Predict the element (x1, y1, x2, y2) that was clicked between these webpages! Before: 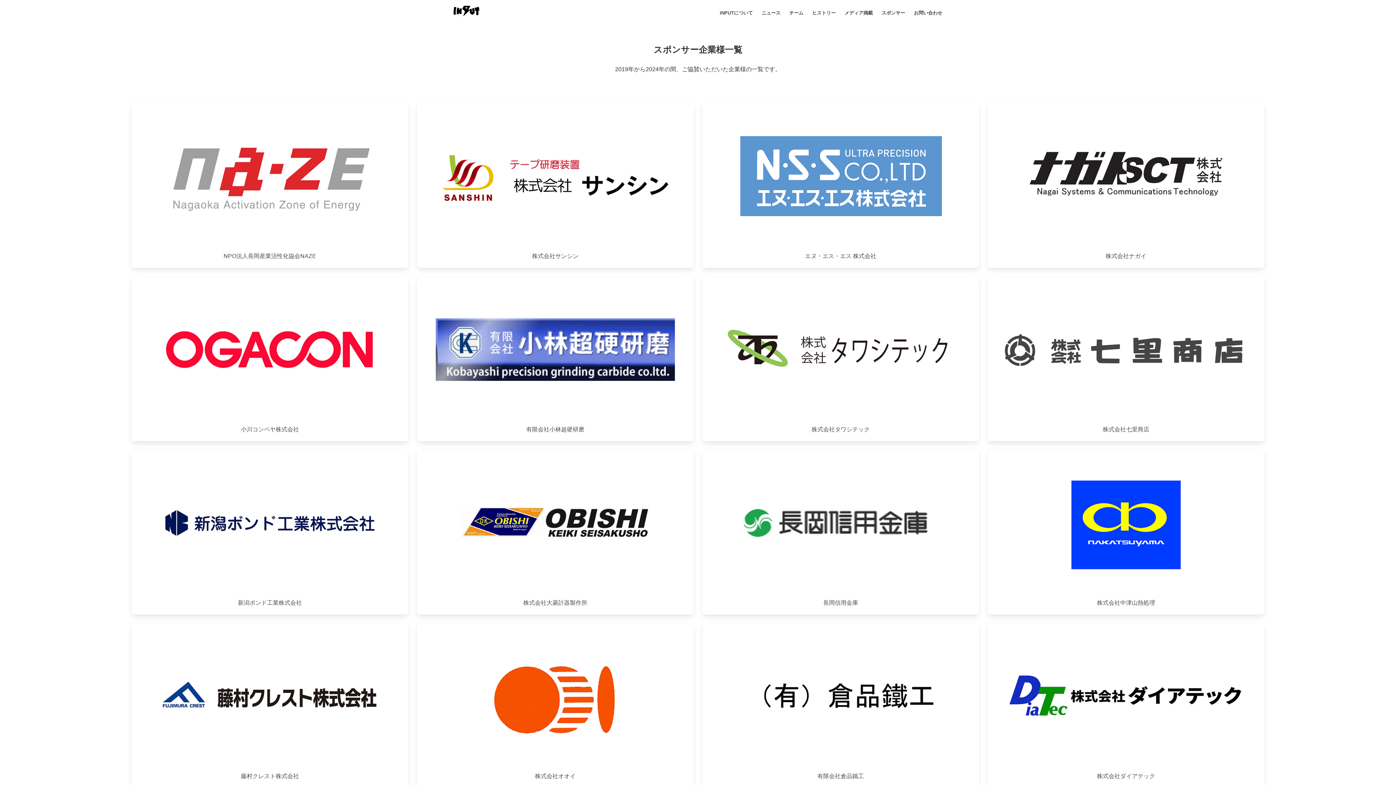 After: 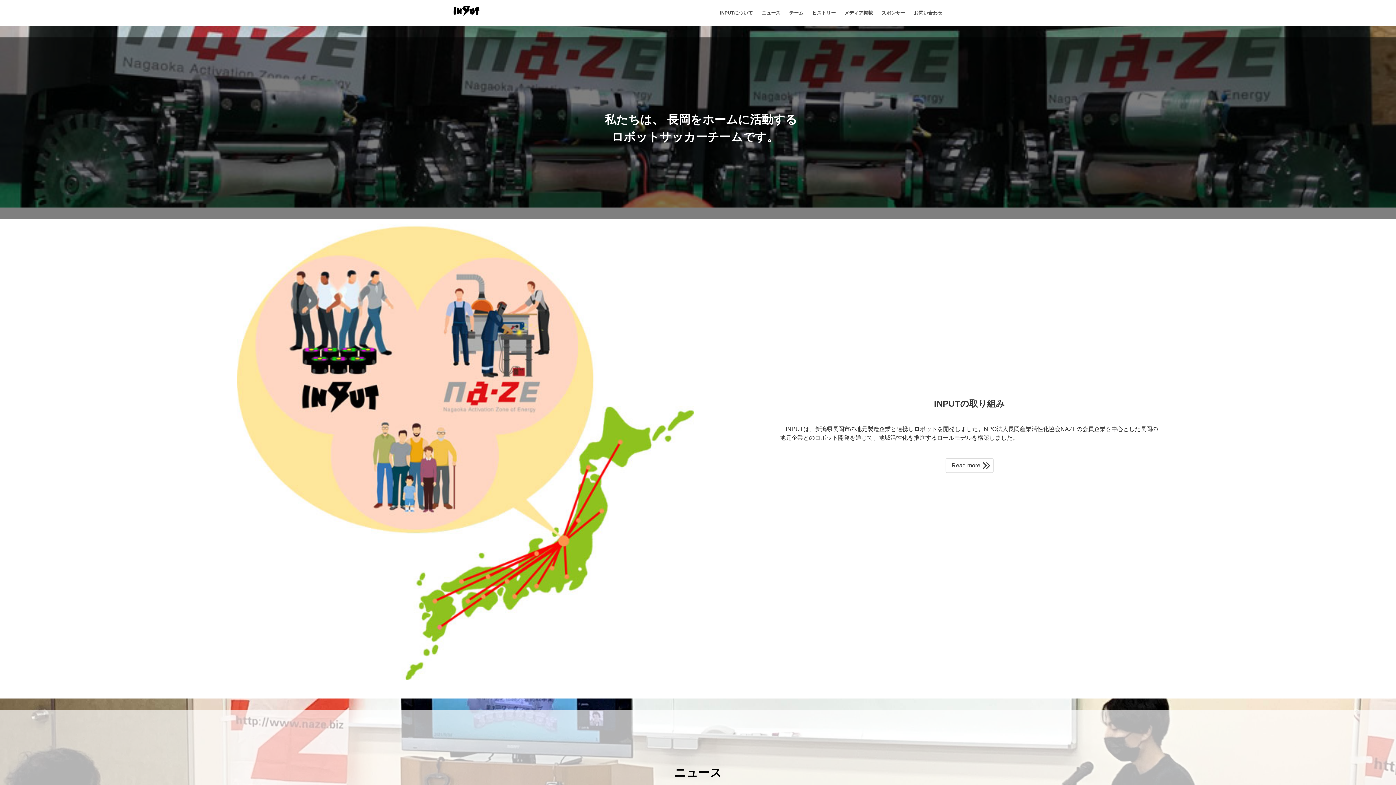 Action: bbox: (449, 0, 482, 25)